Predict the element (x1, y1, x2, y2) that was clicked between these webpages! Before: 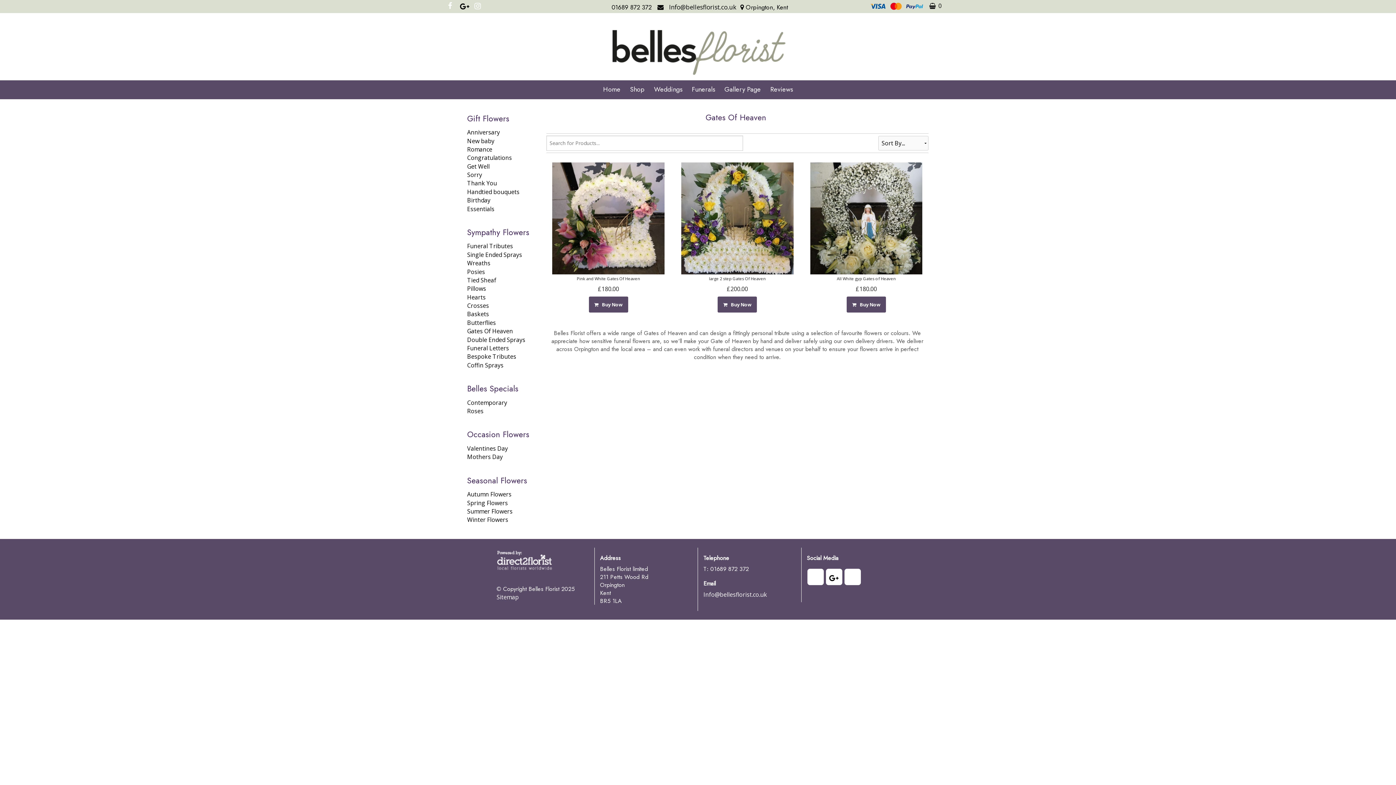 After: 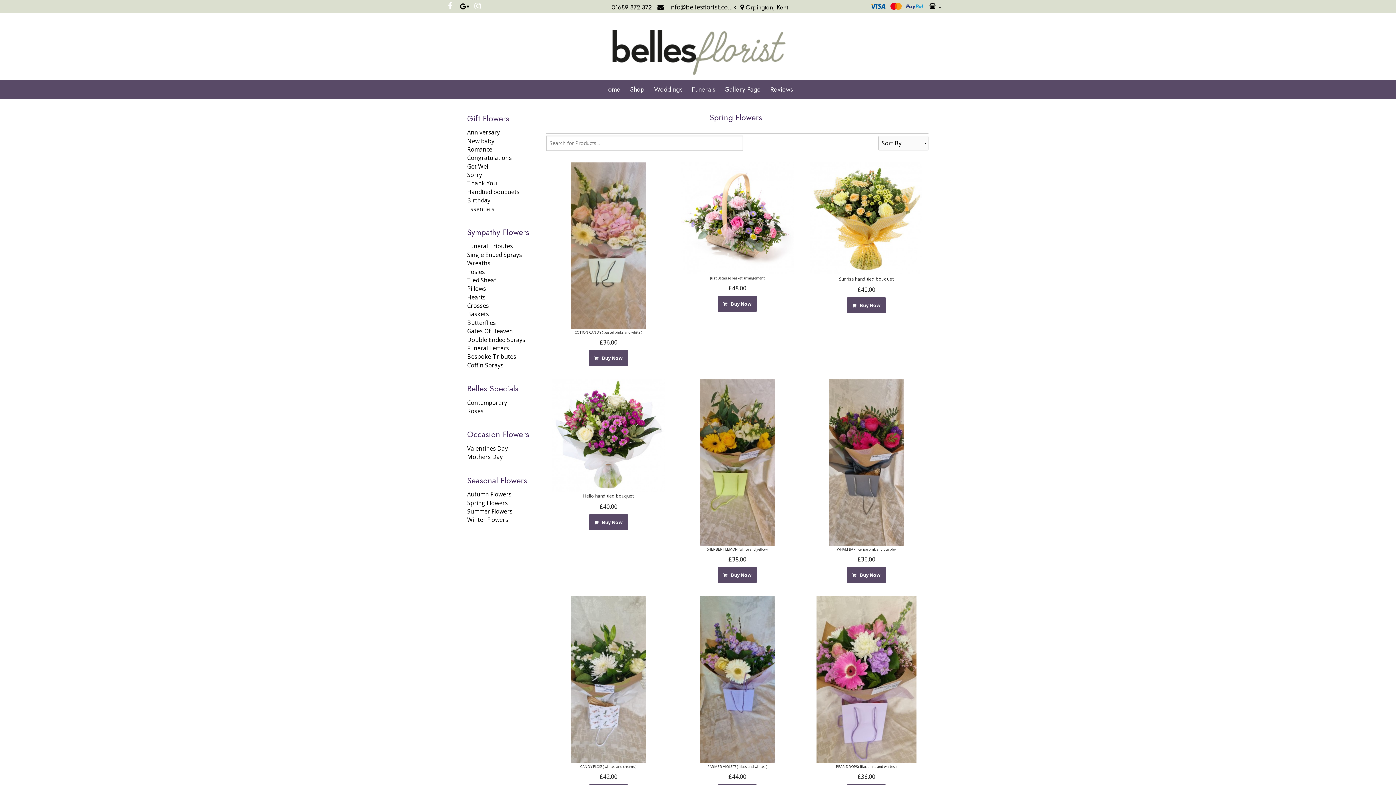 Action: label: Spring Flowers bbox: (467, 499, 508, 507)